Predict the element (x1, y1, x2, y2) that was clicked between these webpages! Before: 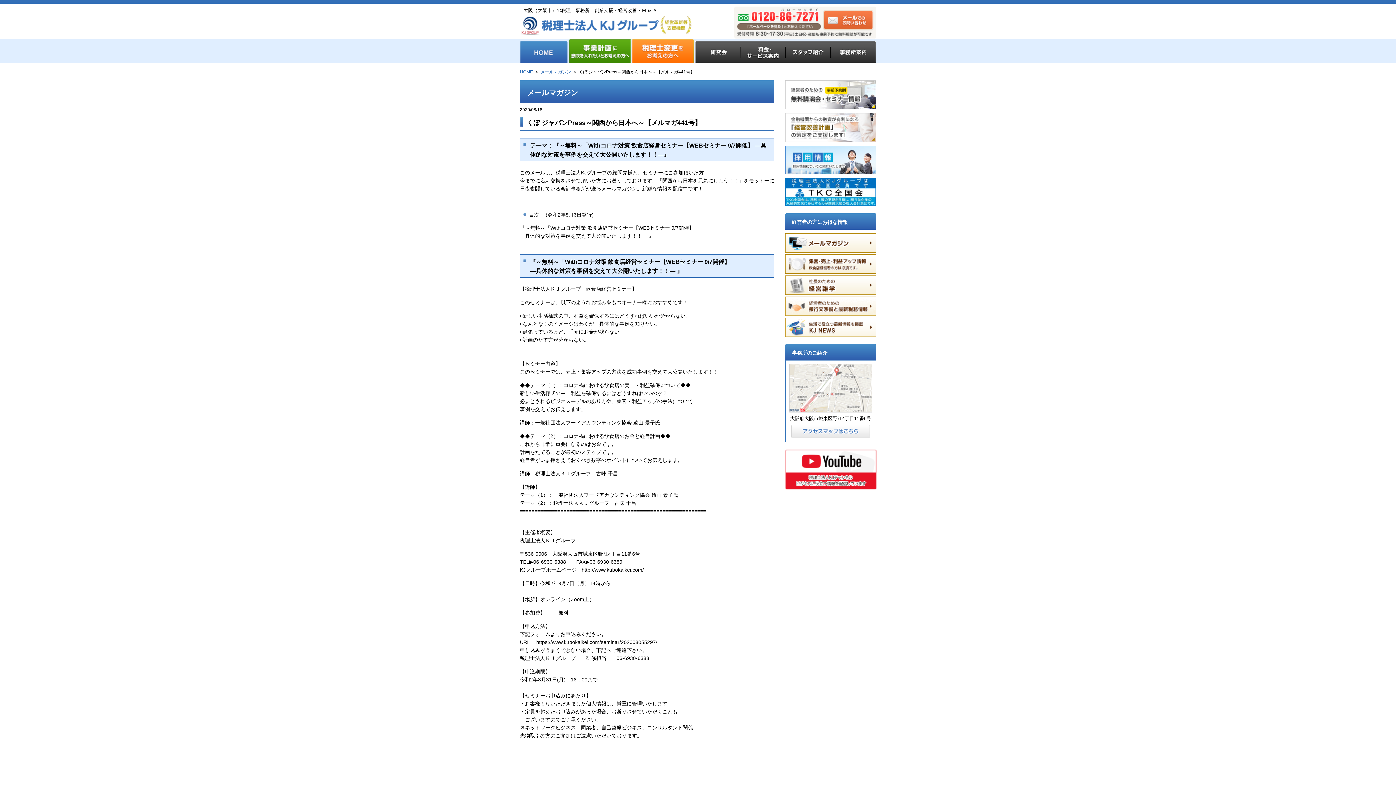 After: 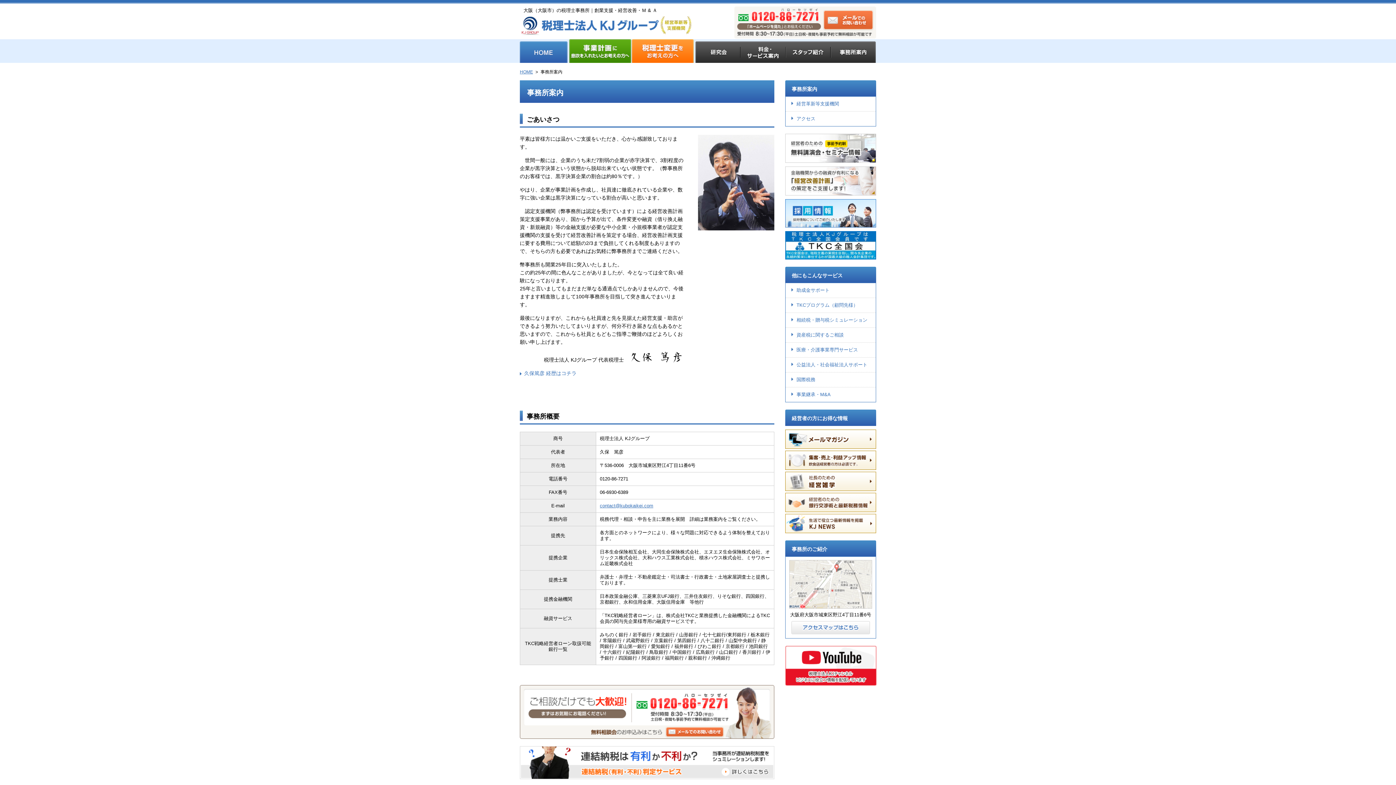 Action: bbox: (830, 41, 876, 62) label: 事務所案内